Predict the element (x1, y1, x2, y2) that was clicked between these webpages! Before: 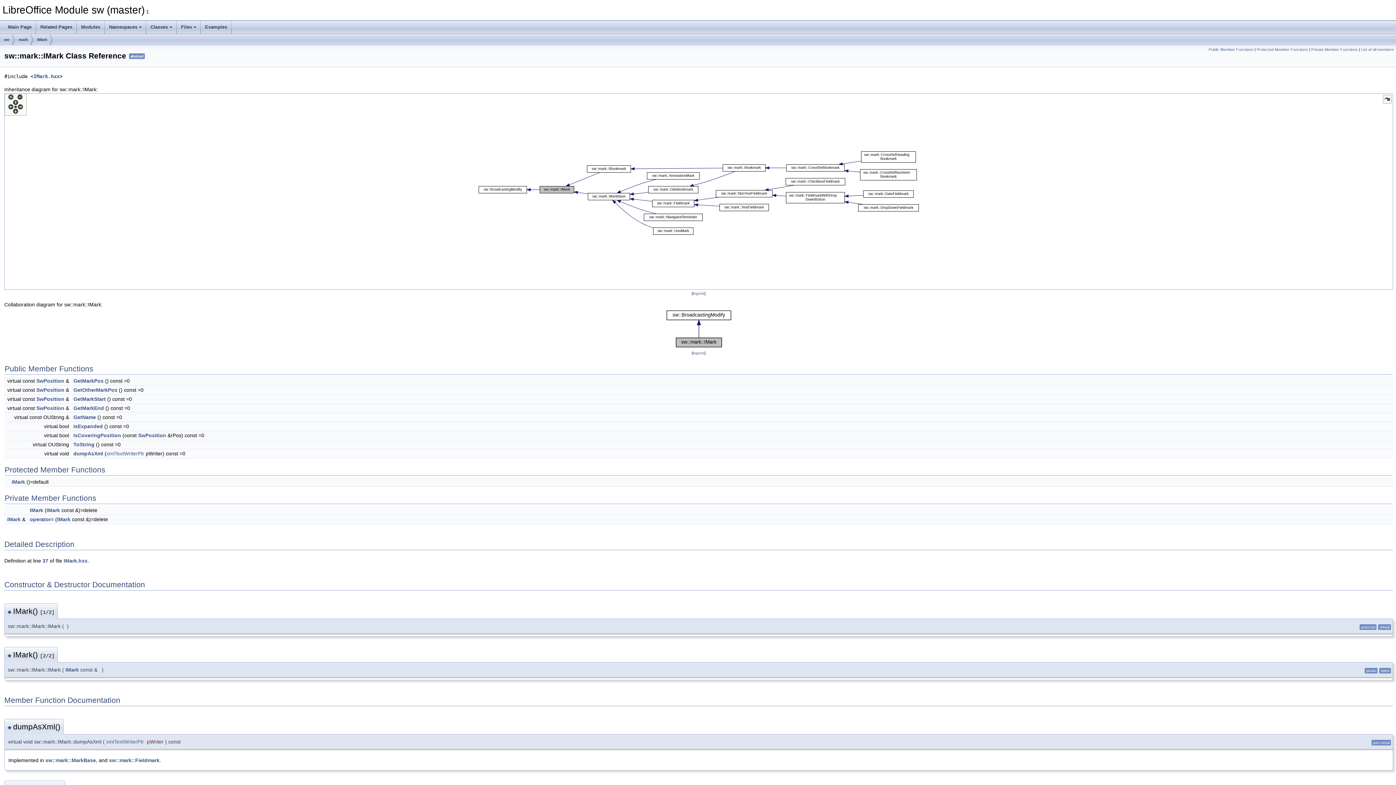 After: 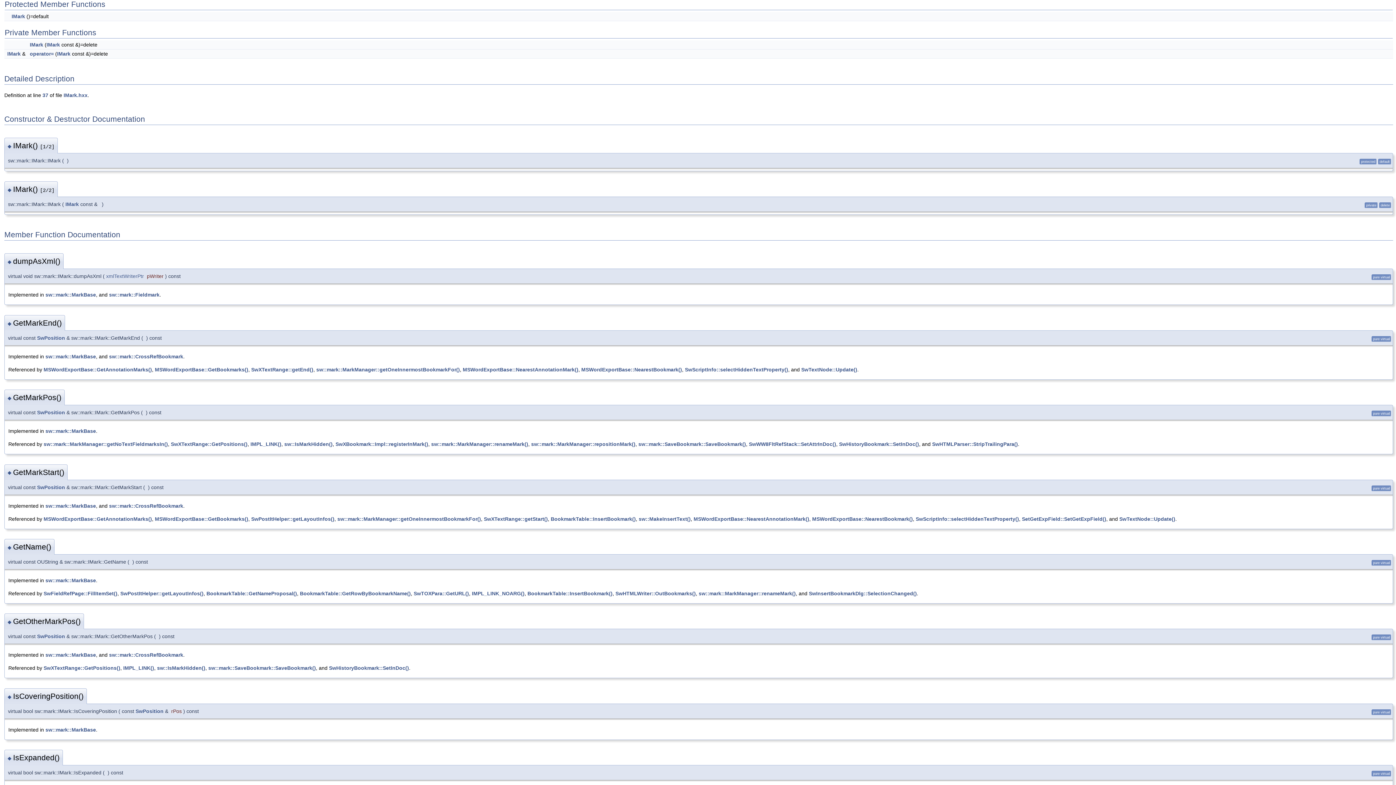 Action: label: Protected Member Functions bbox: (1257, 47, 1308, 51)